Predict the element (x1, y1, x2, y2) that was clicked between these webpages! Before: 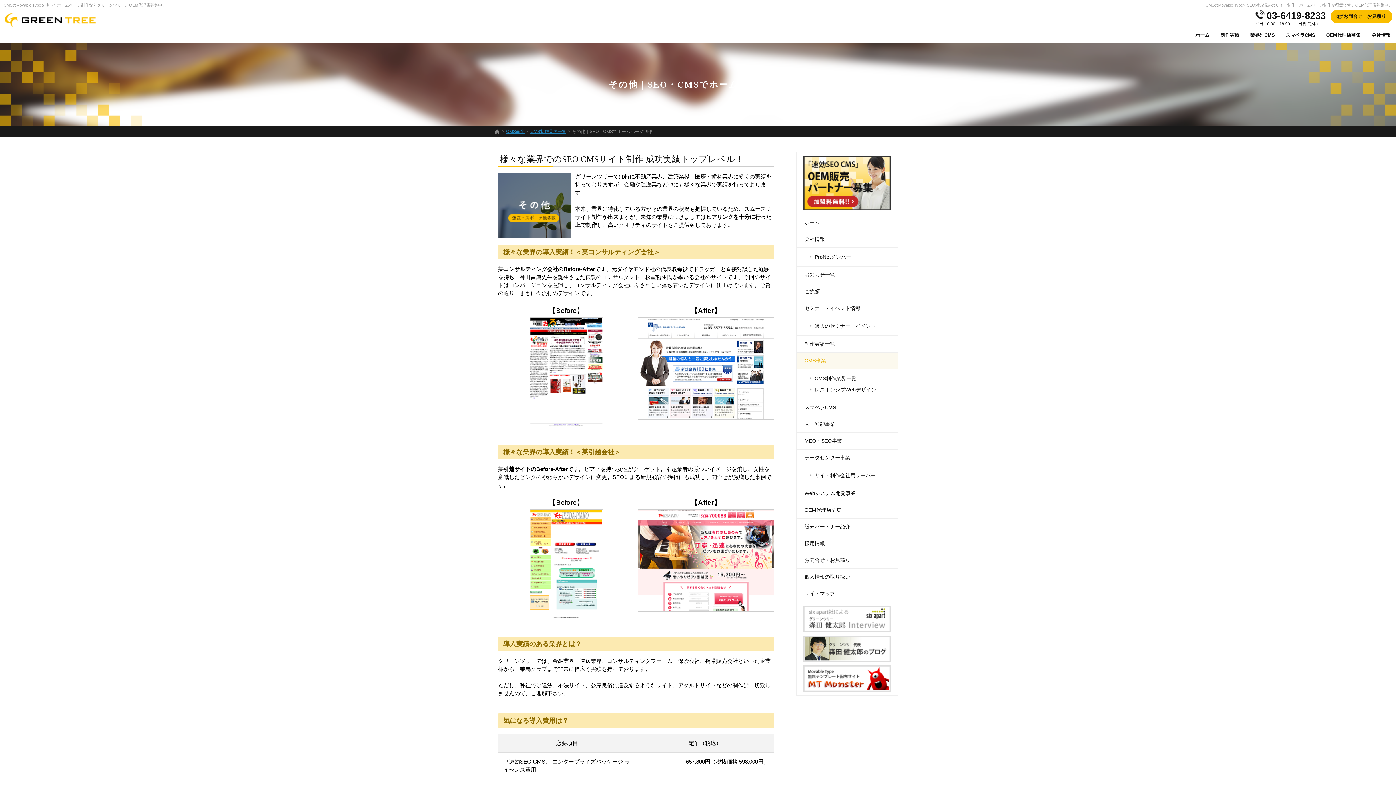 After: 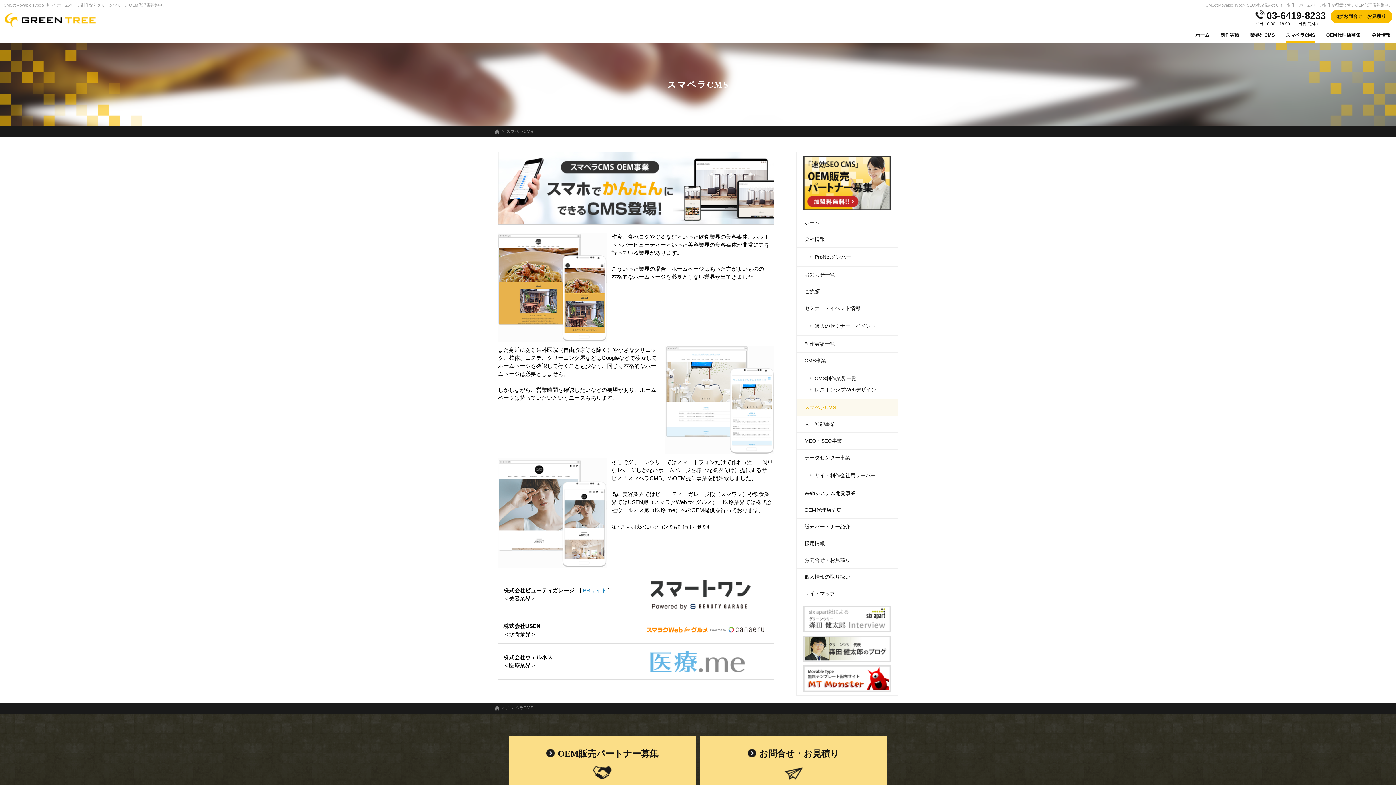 Action: bbox: (1280, 25, 1321, 42) label: スマペラCMS